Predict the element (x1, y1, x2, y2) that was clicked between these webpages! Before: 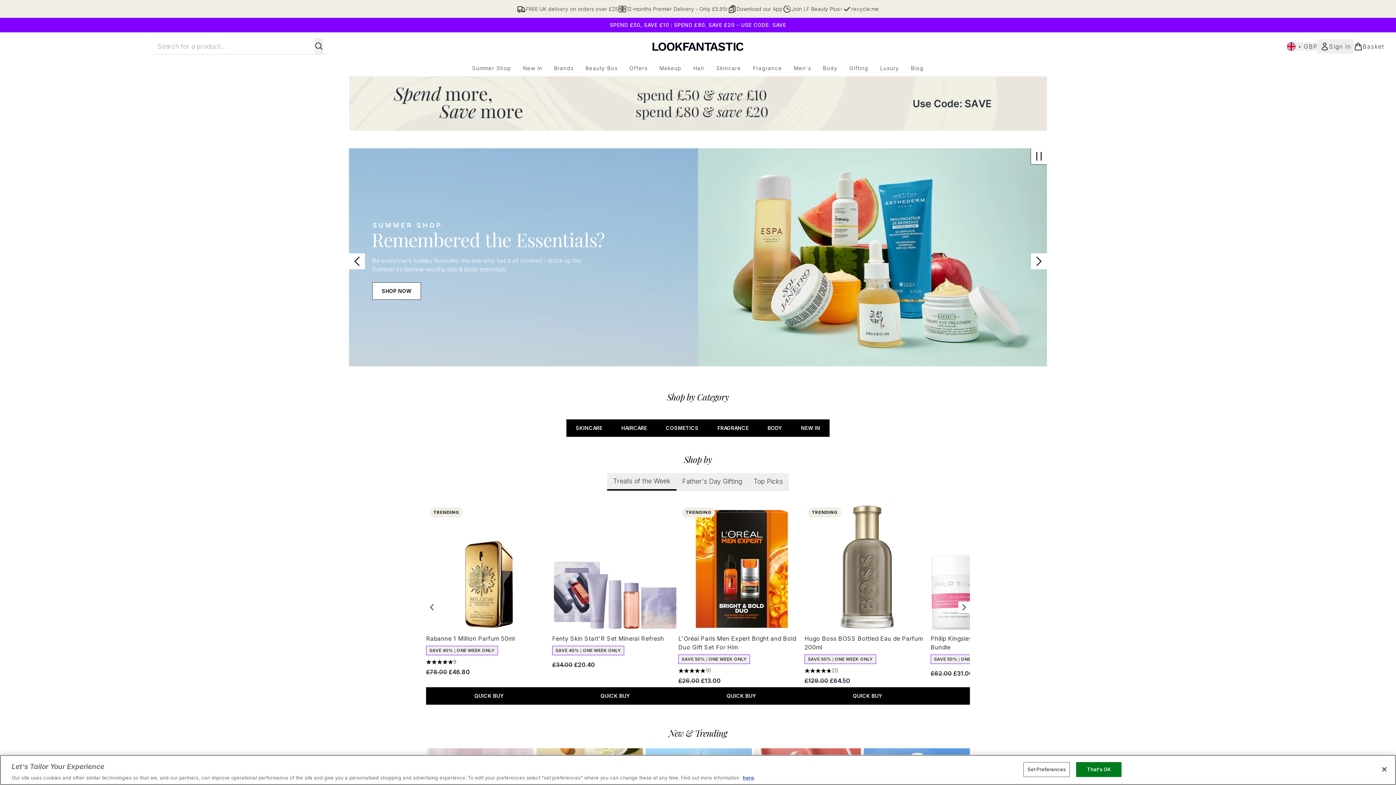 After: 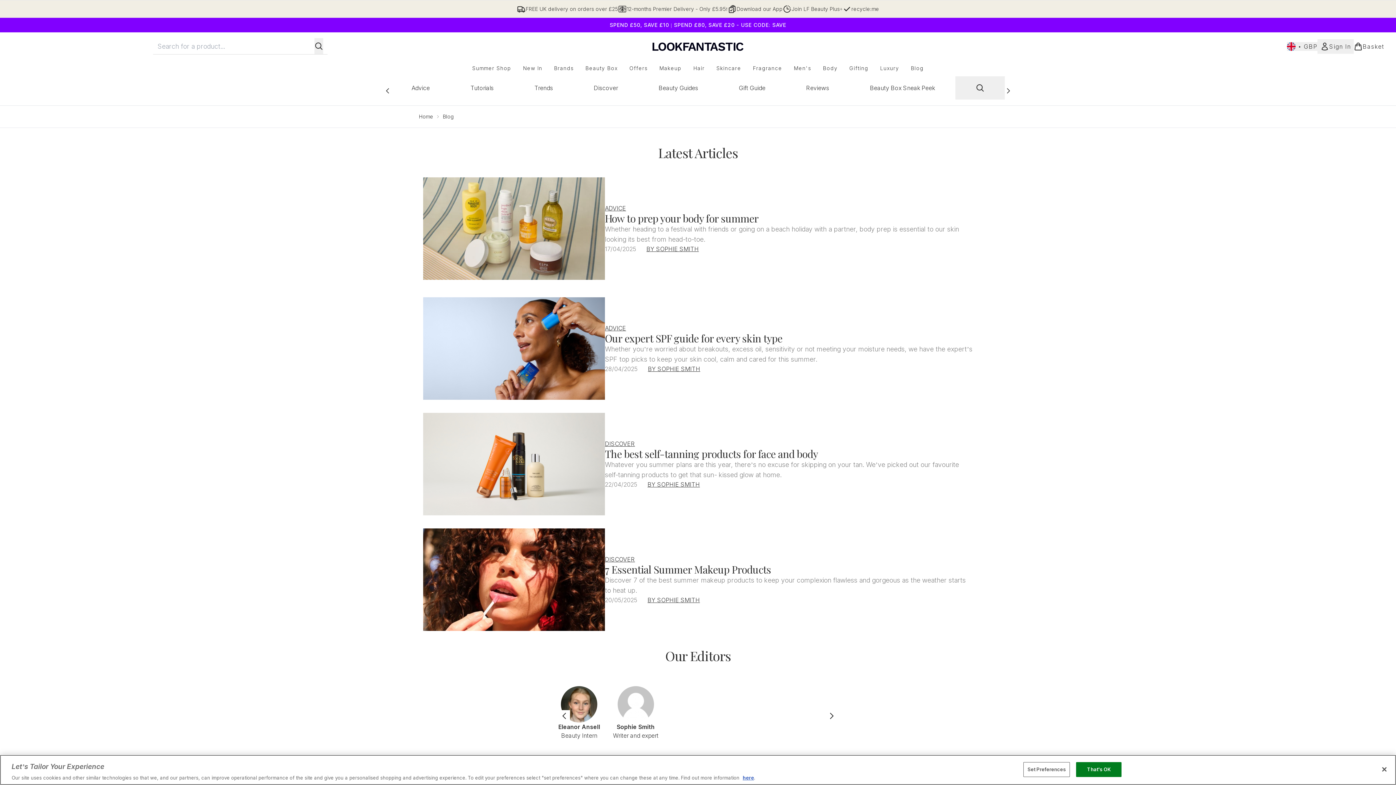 Action: label: Blog bbox: (905, 64, 929, 72)